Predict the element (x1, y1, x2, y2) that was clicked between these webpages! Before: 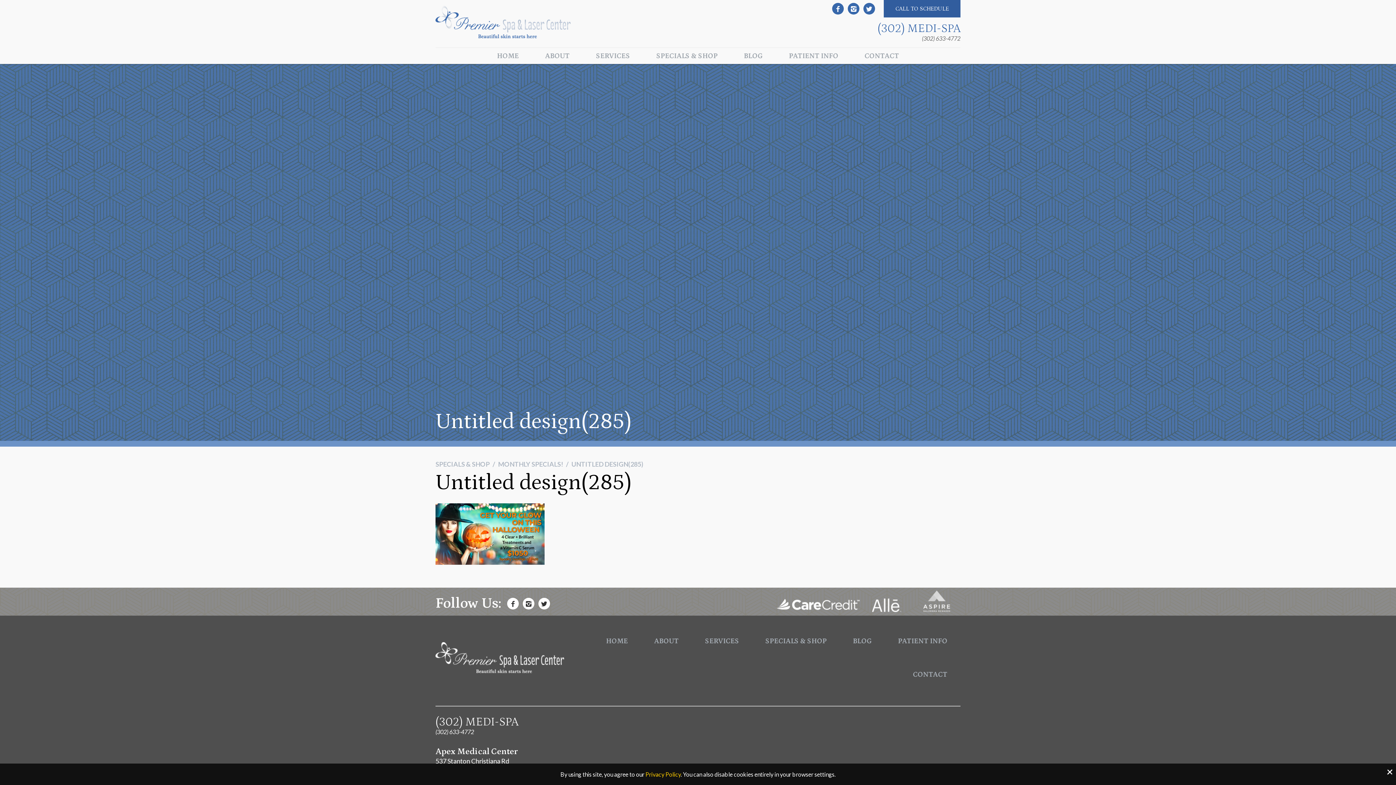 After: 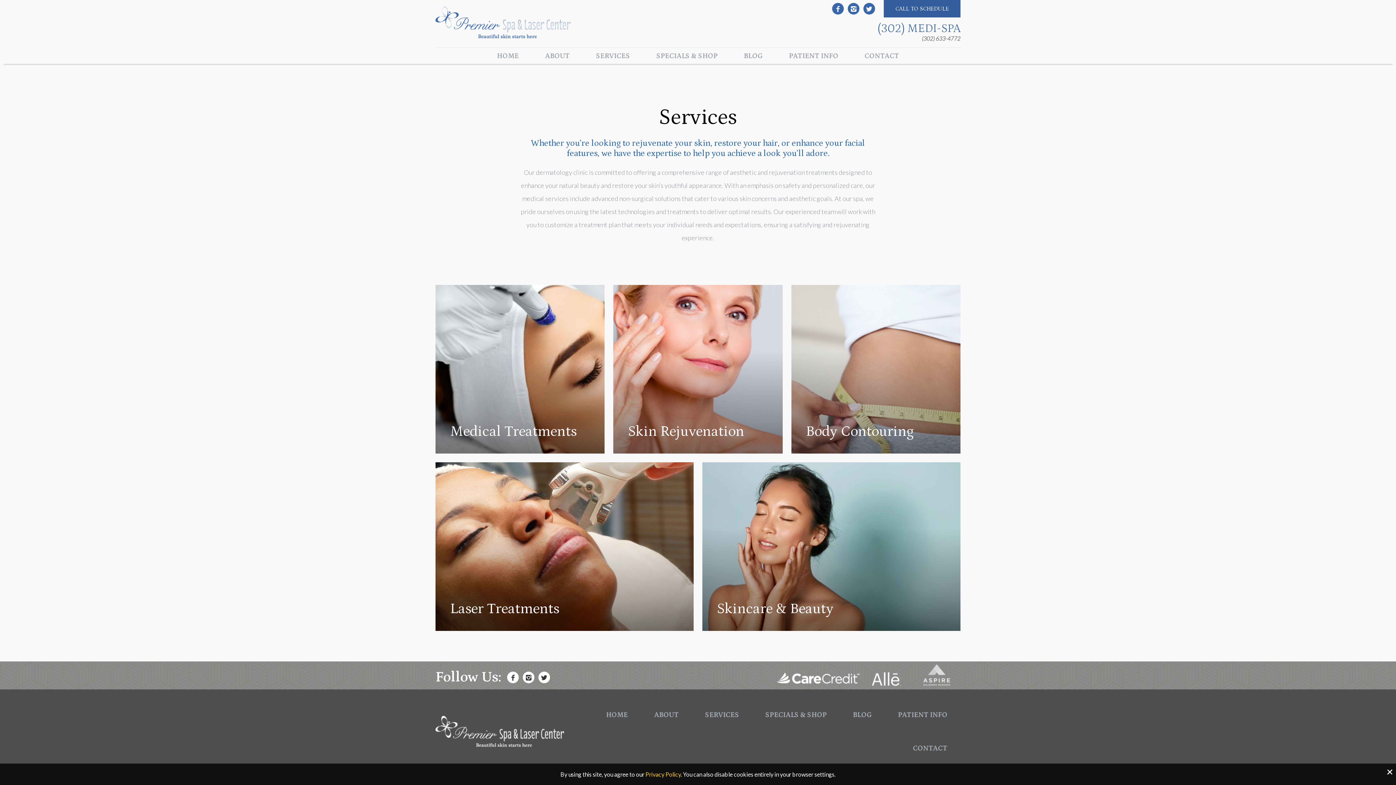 Action: bbox: (582, 48, 643, 64) label: SERVICES